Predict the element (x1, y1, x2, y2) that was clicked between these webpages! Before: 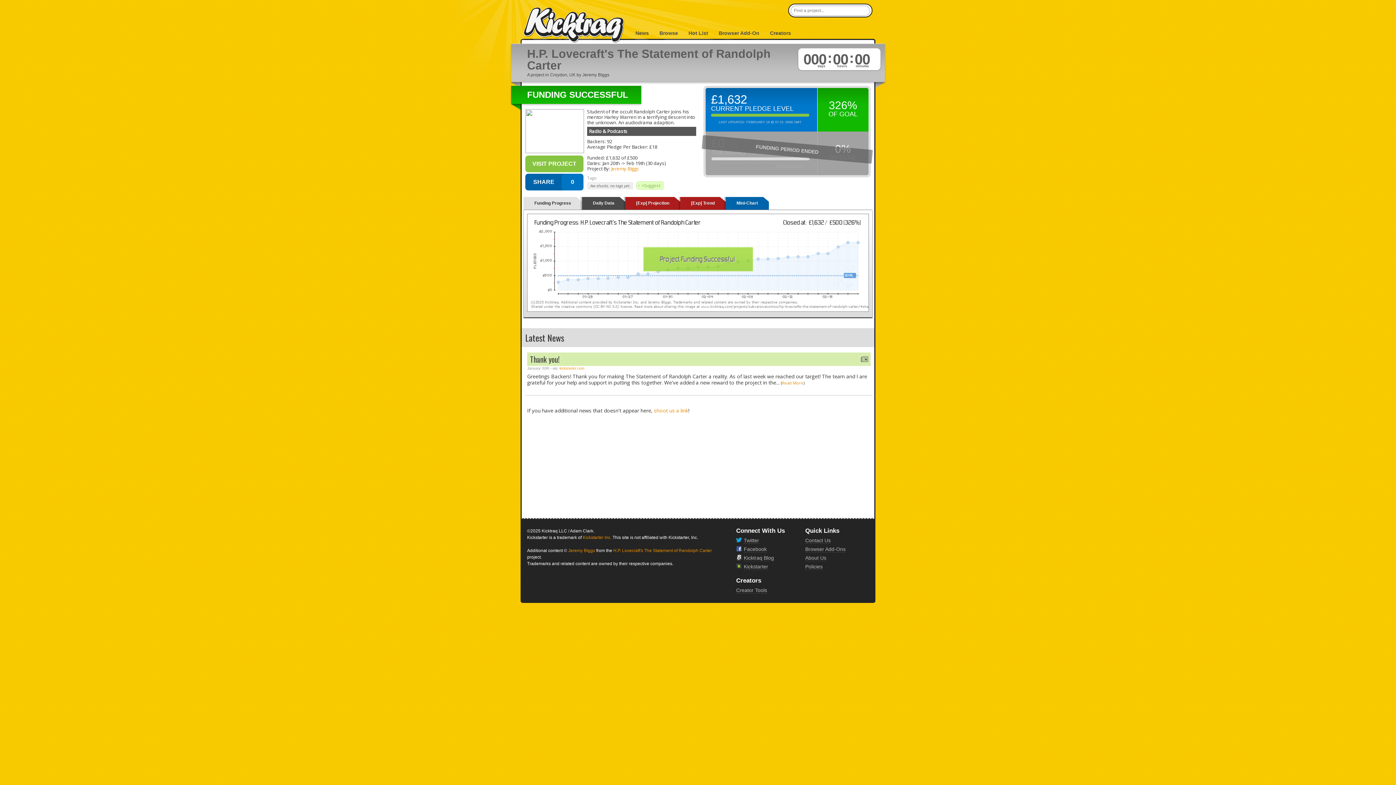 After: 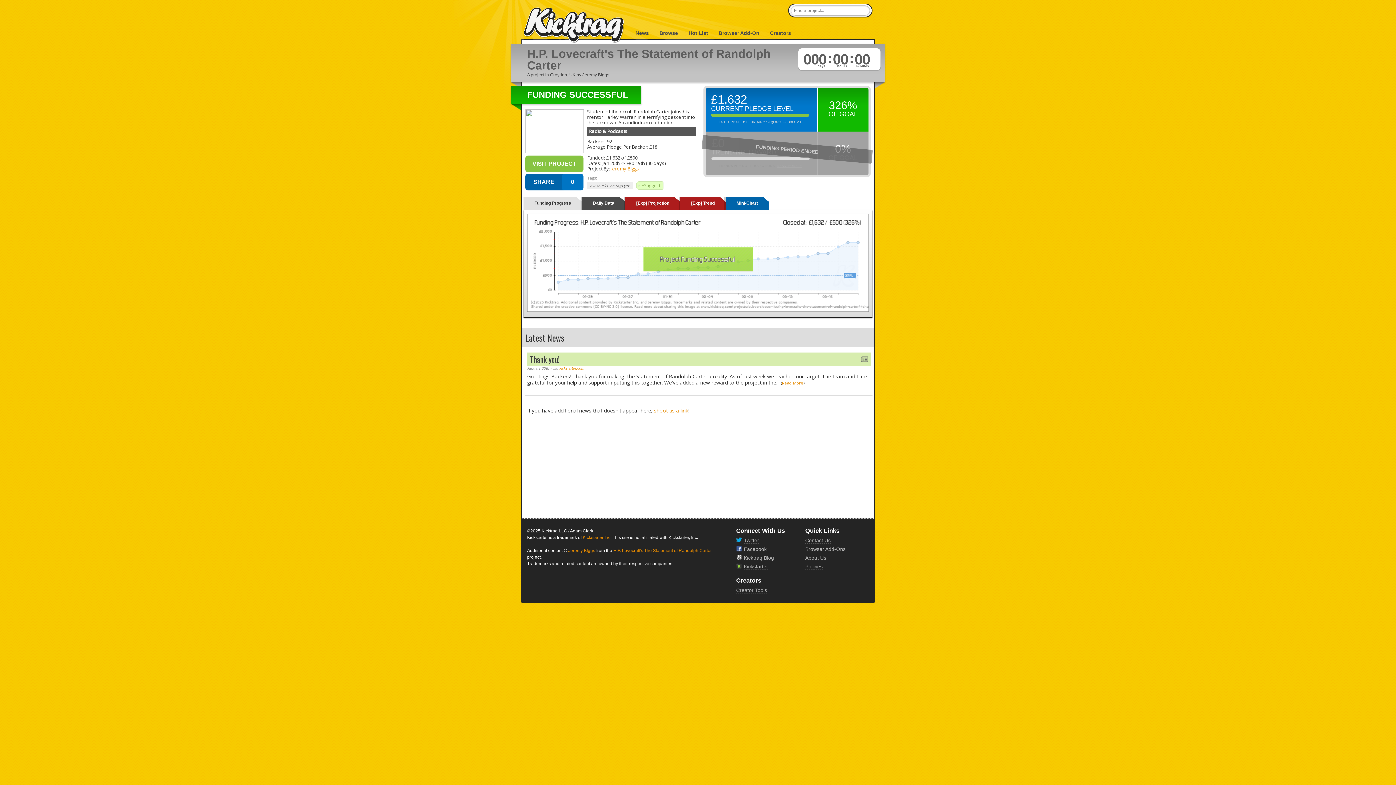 Action: label: 326% bbox: (829, 99, 857, 111)